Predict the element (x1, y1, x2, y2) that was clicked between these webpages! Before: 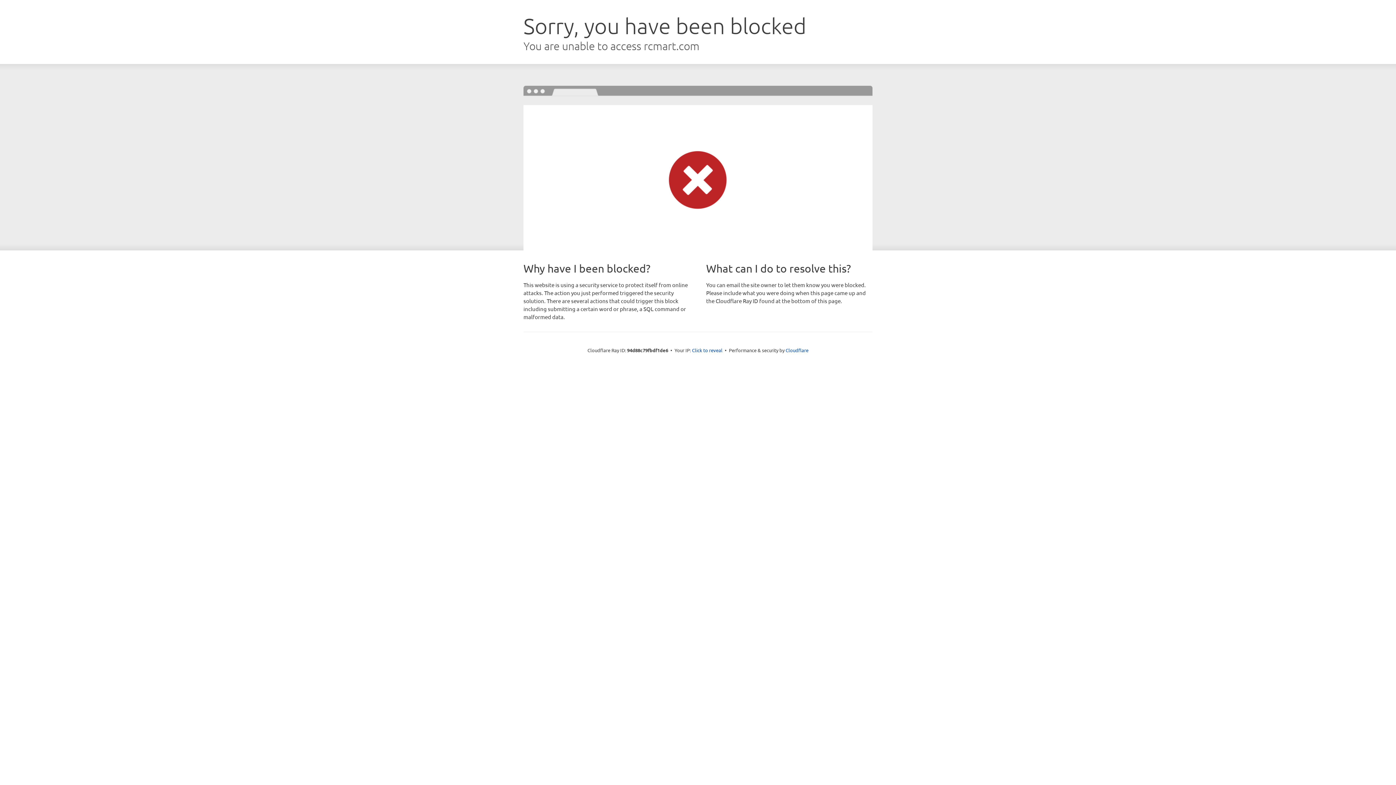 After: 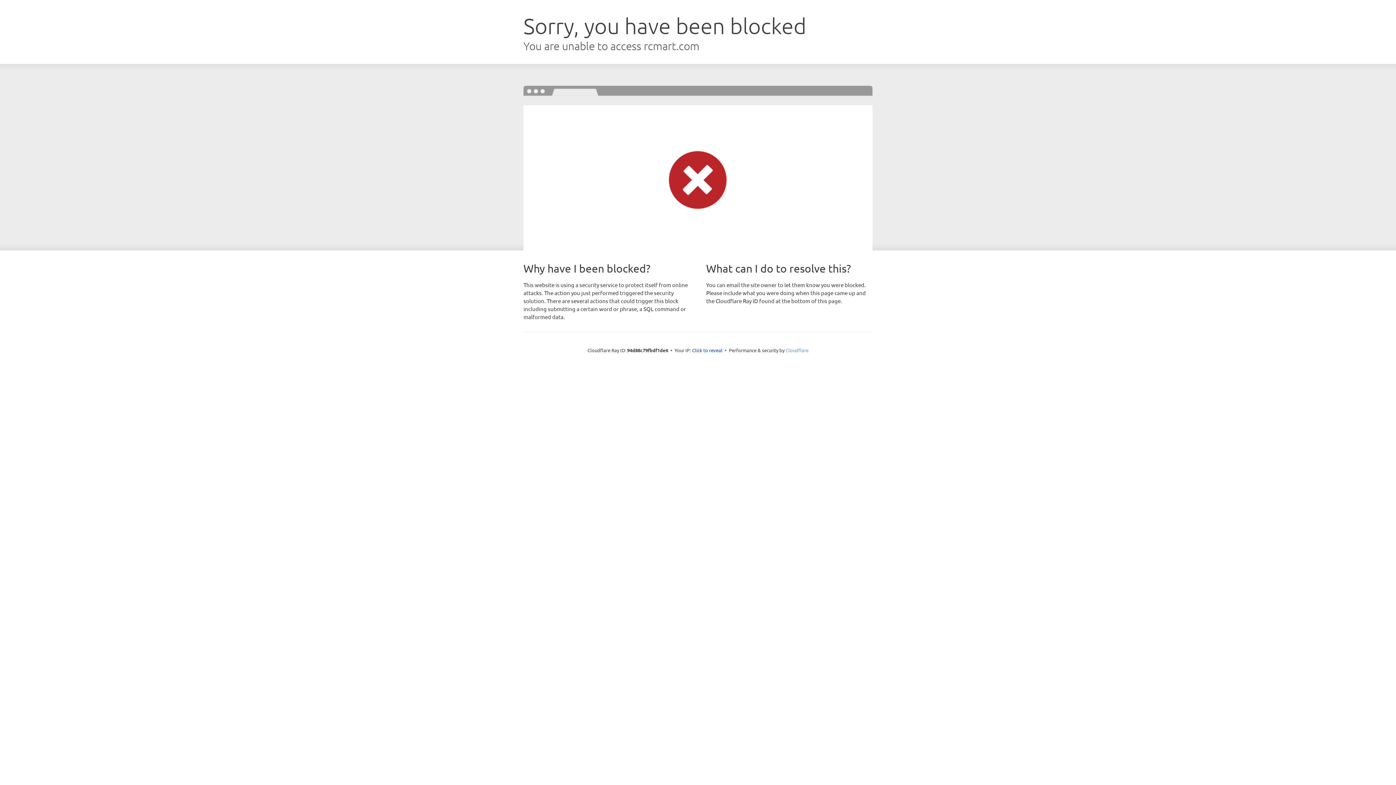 Action: bbox: (785, 347, 808, 353) label: Cloudflare